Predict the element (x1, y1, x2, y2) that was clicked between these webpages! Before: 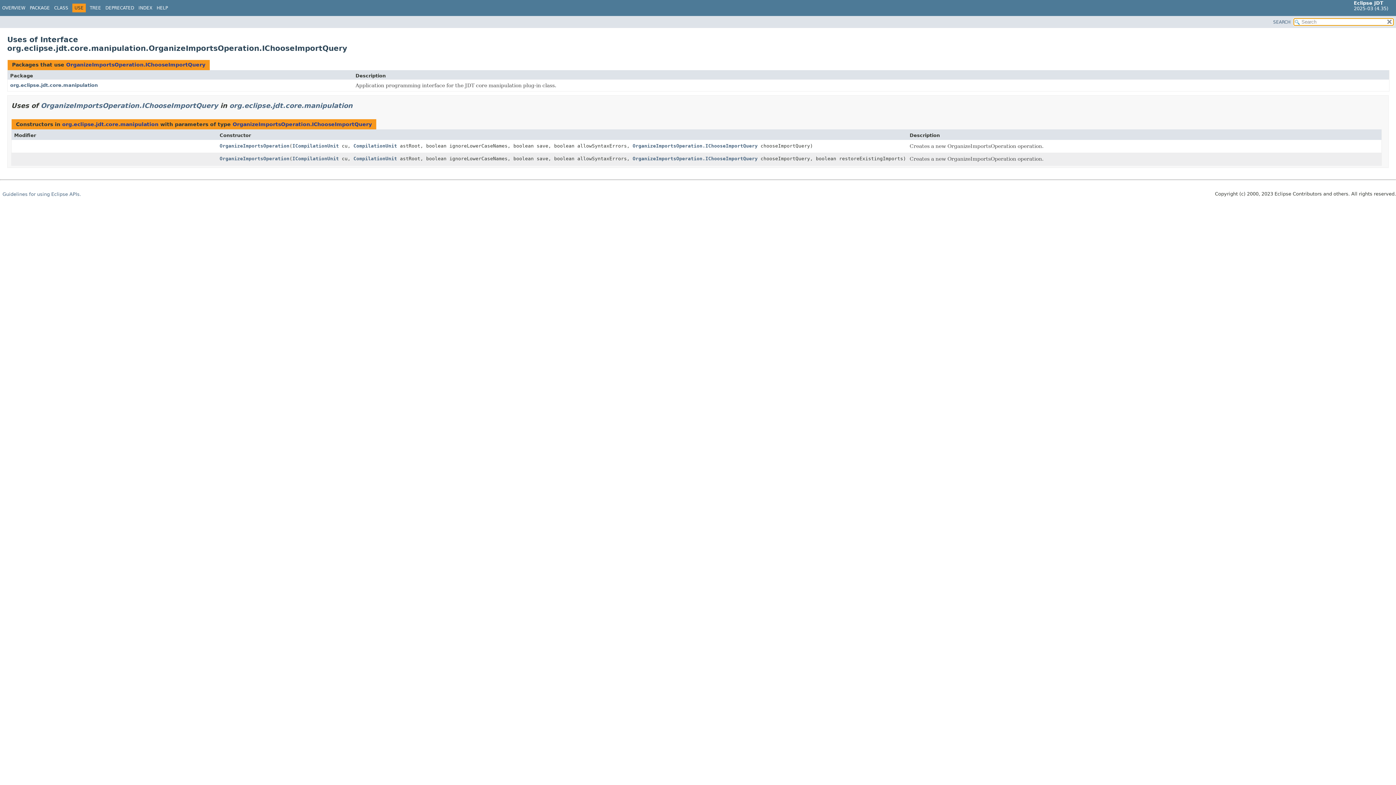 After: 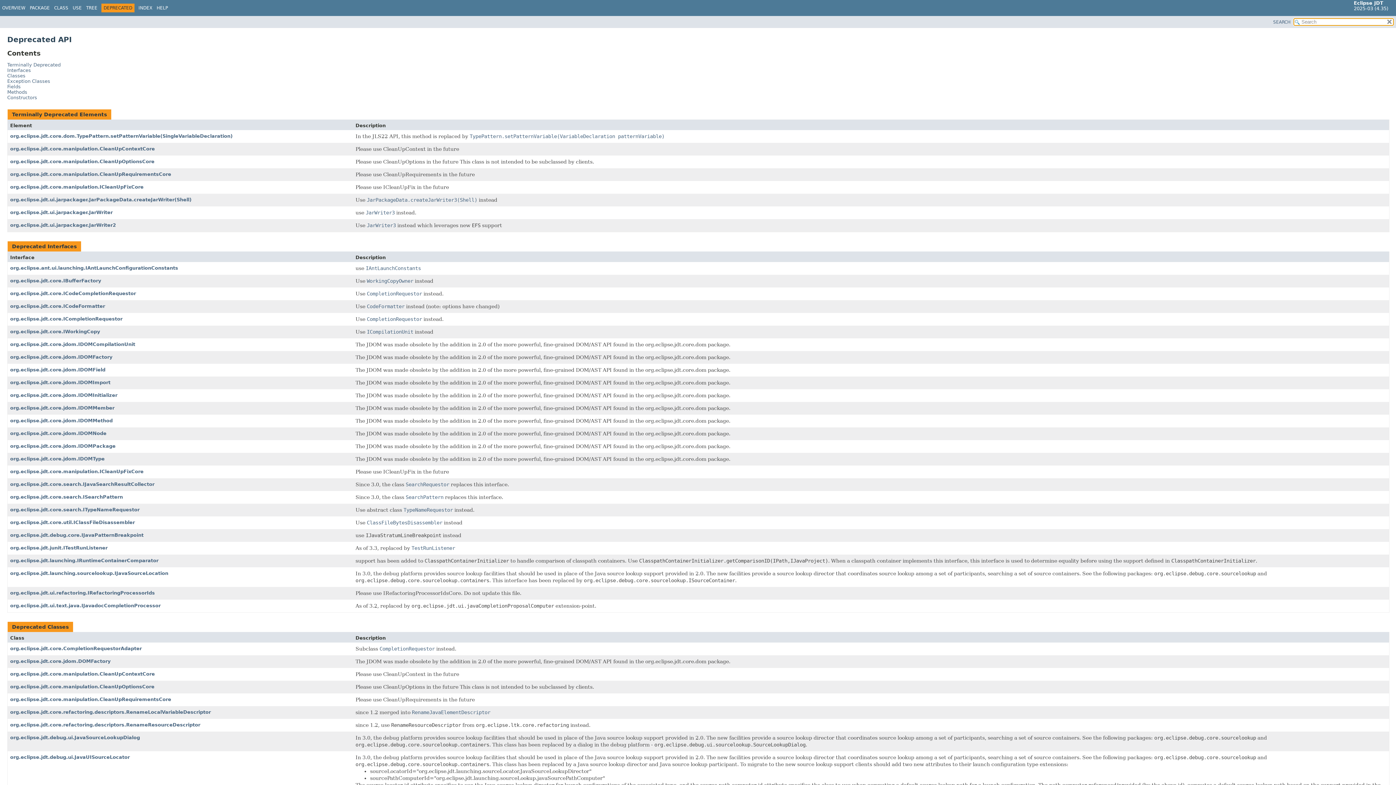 Action: bbox: (105, 5, 134, 10) label: DEPRECATED